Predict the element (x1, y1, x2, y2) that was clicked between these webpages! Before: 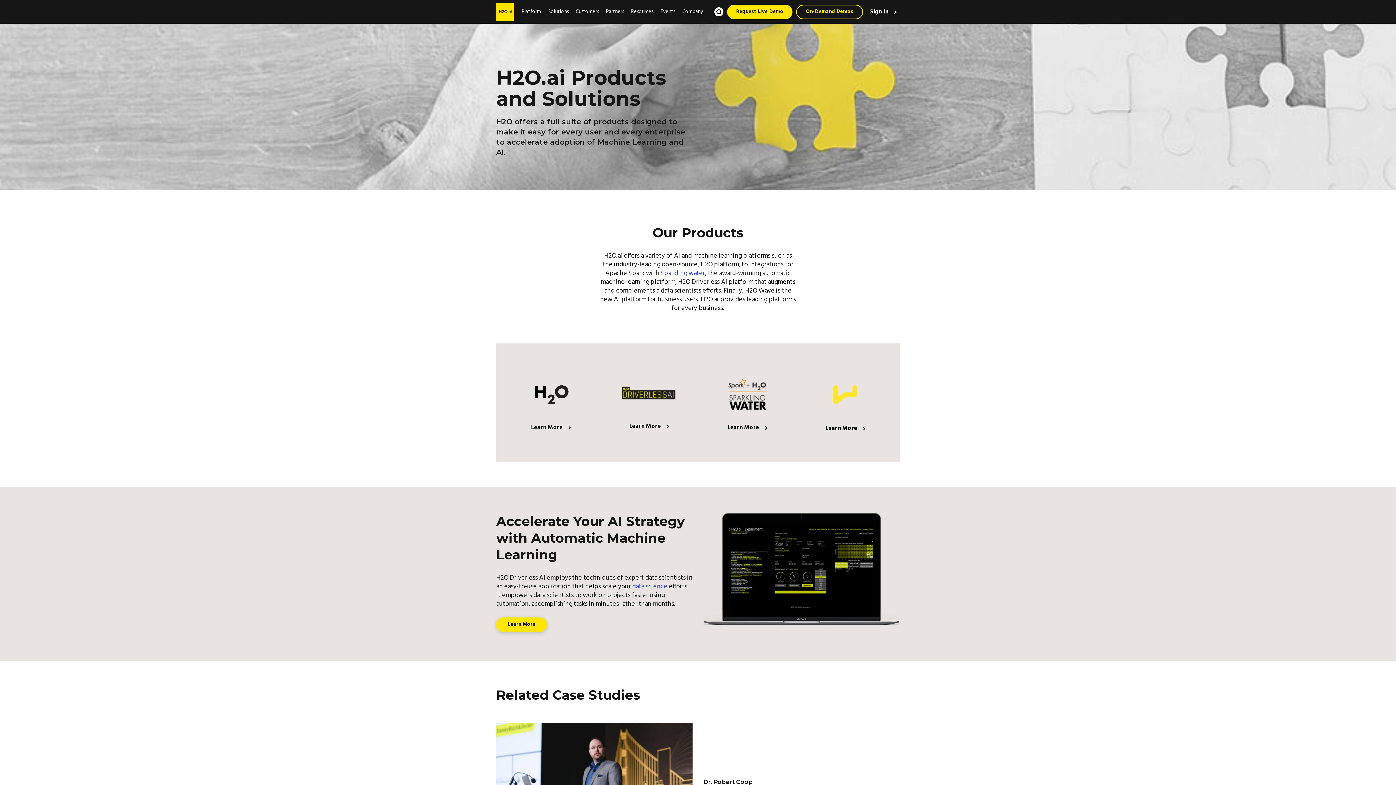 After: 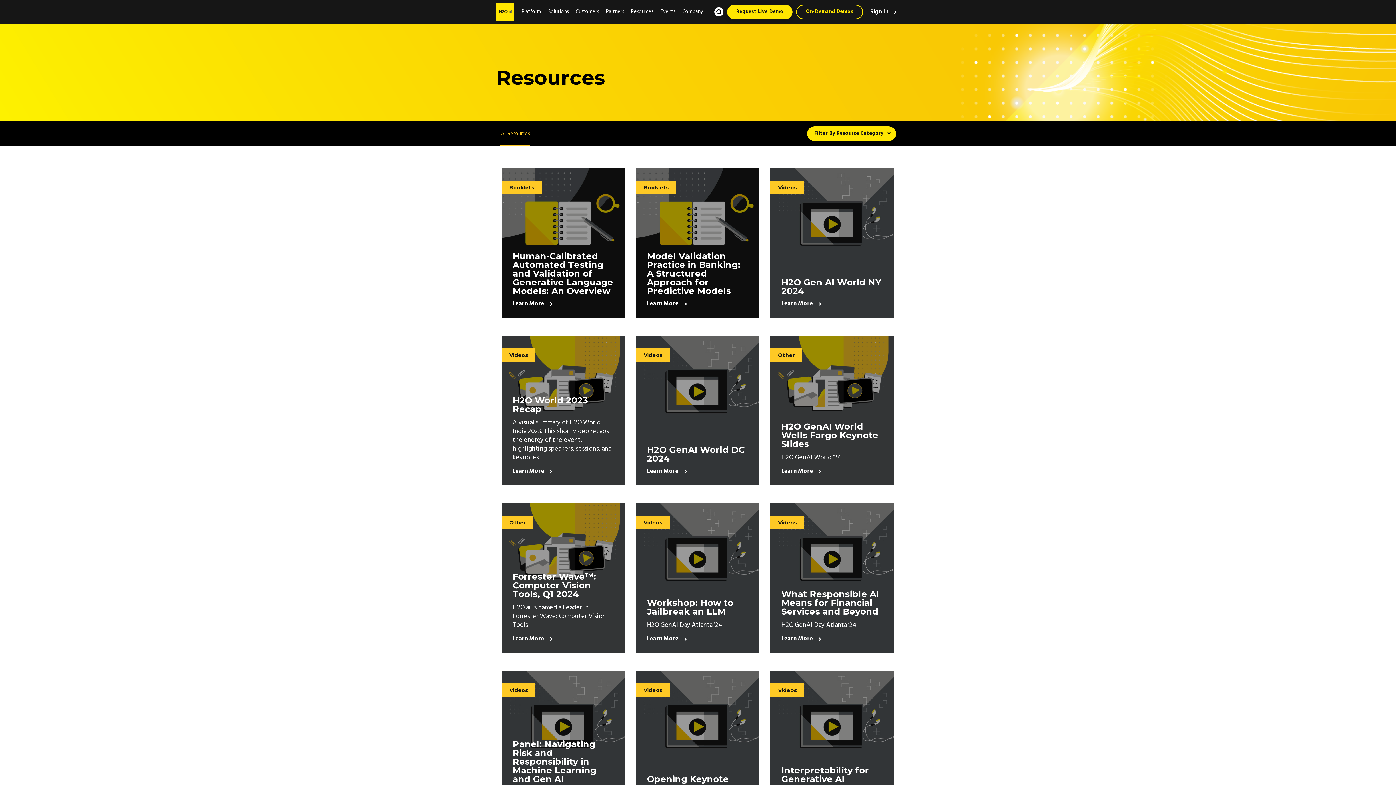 Action: label: Resources bbox: (631, 3, 653, 20)